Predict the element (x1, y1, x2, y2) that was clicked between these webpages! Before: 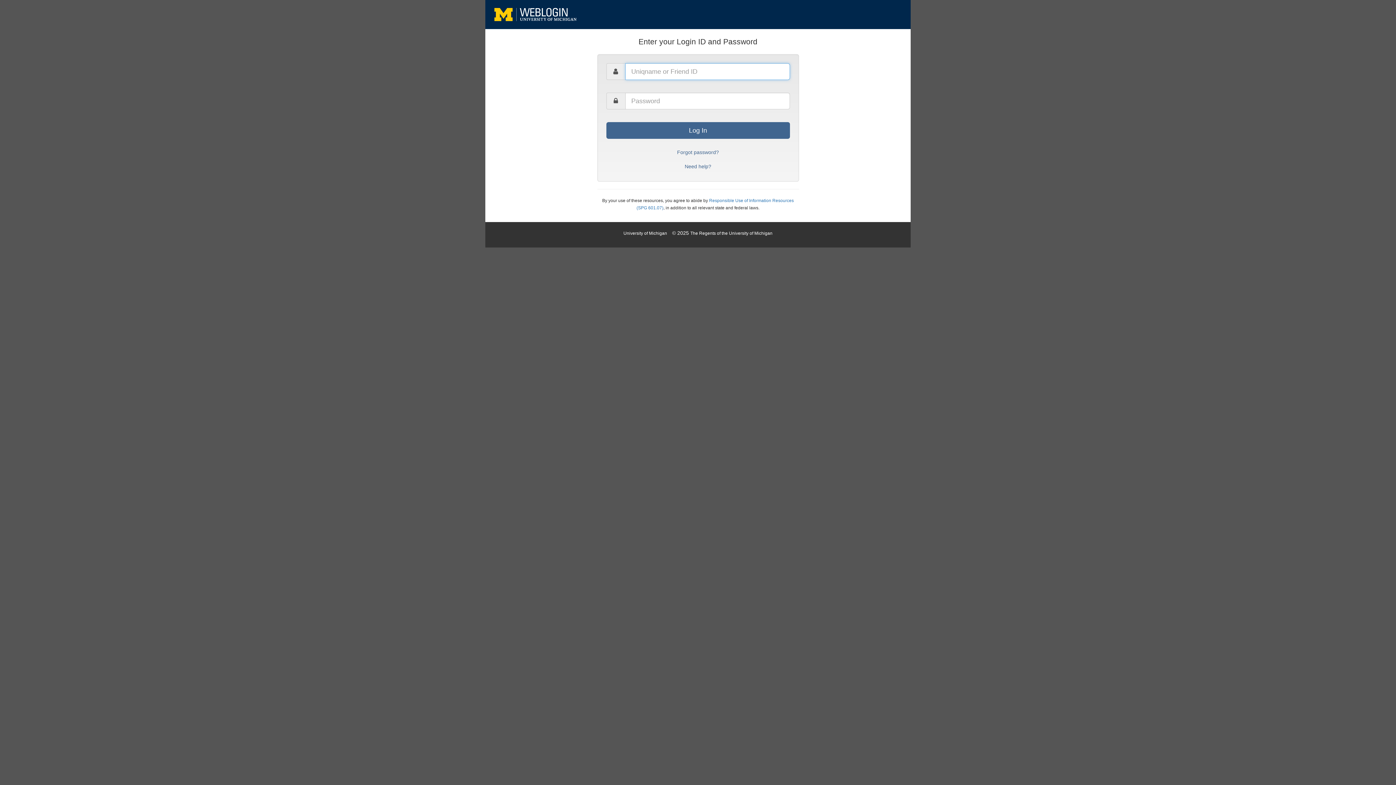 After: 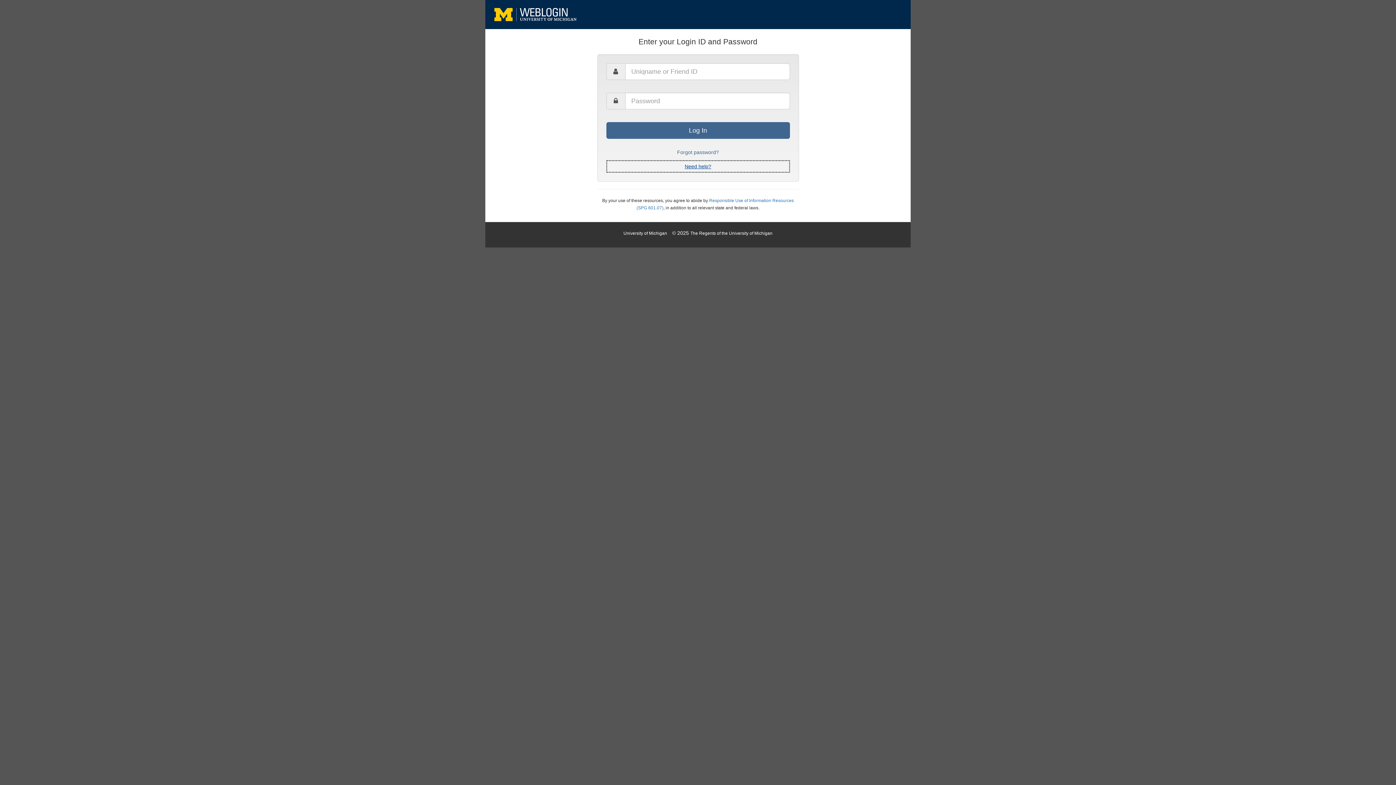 Action: label: Need help? bbox: (606, 160, 790, 172)